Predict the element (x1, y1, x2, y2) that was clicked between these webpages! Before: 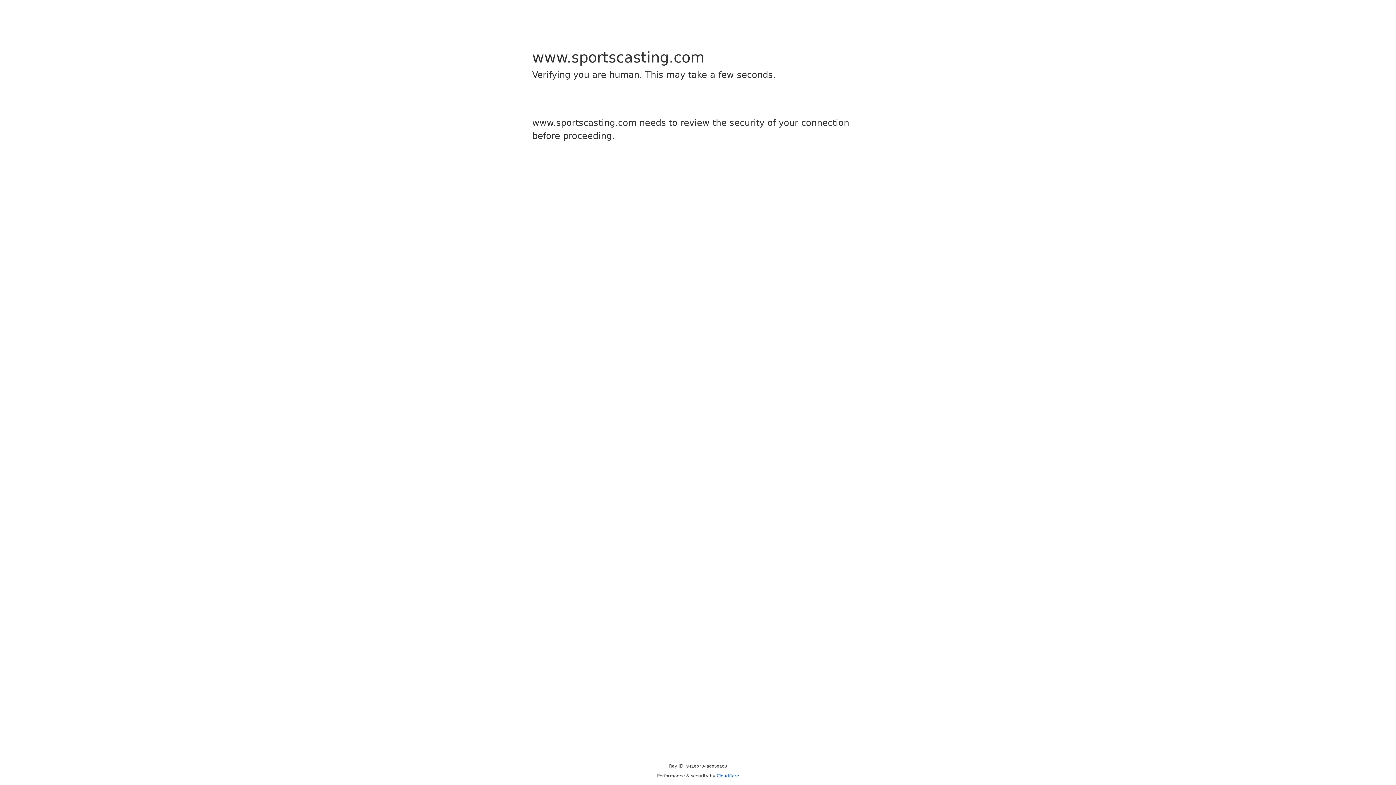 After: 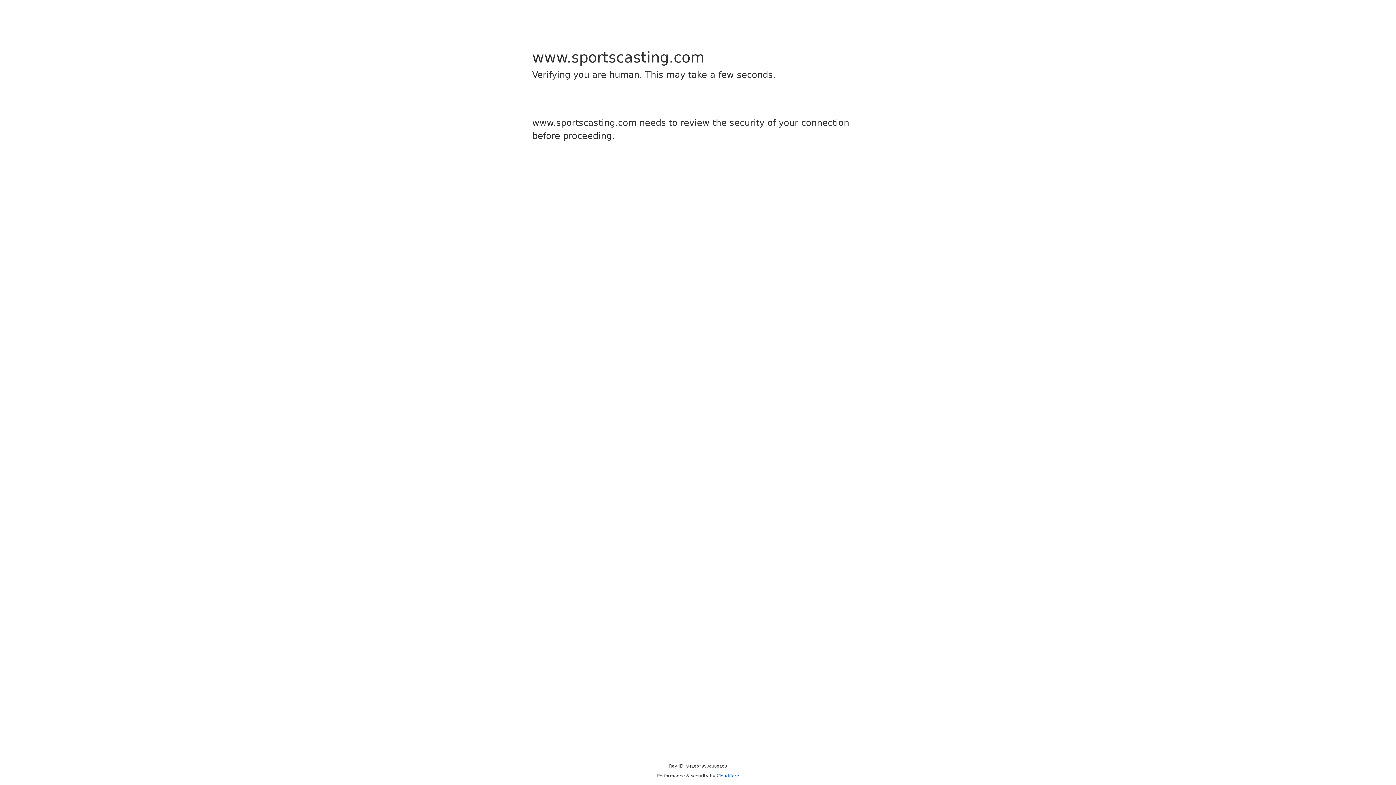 Action: label: Cloudflare bbox: (716, 773, 739, 778)